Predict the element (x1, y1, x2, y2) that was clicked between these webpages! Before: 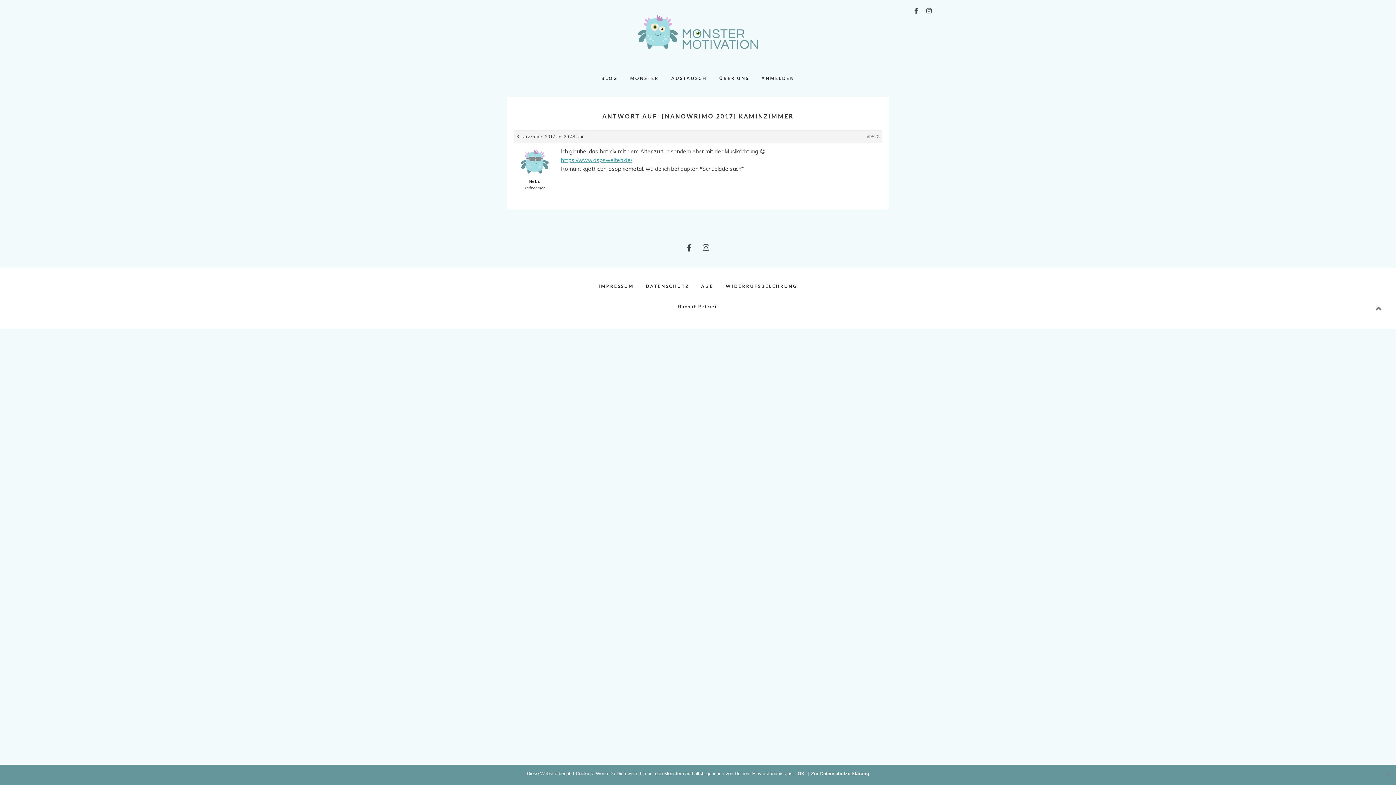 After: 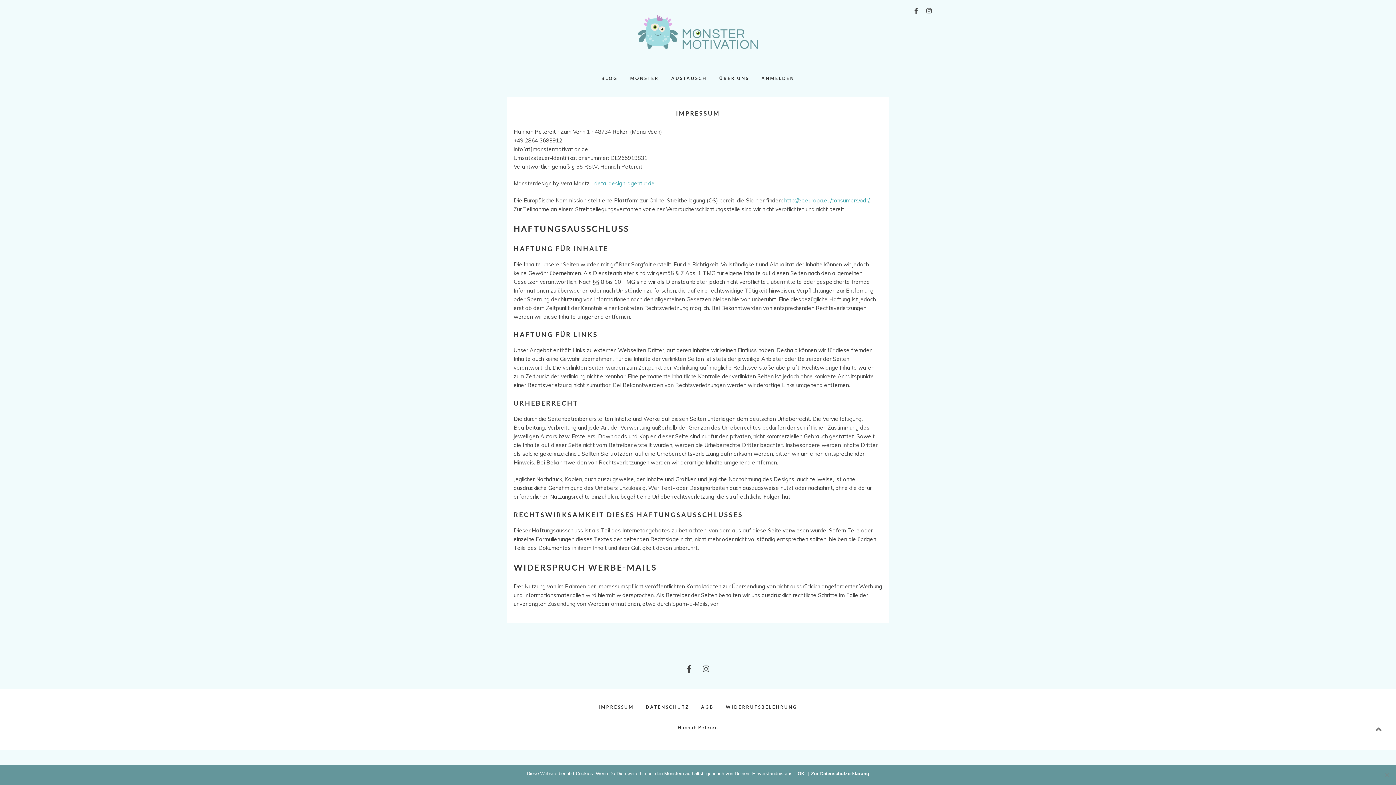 Action: bbox: (598, 275, 634, 297) label: IMPRESSUM